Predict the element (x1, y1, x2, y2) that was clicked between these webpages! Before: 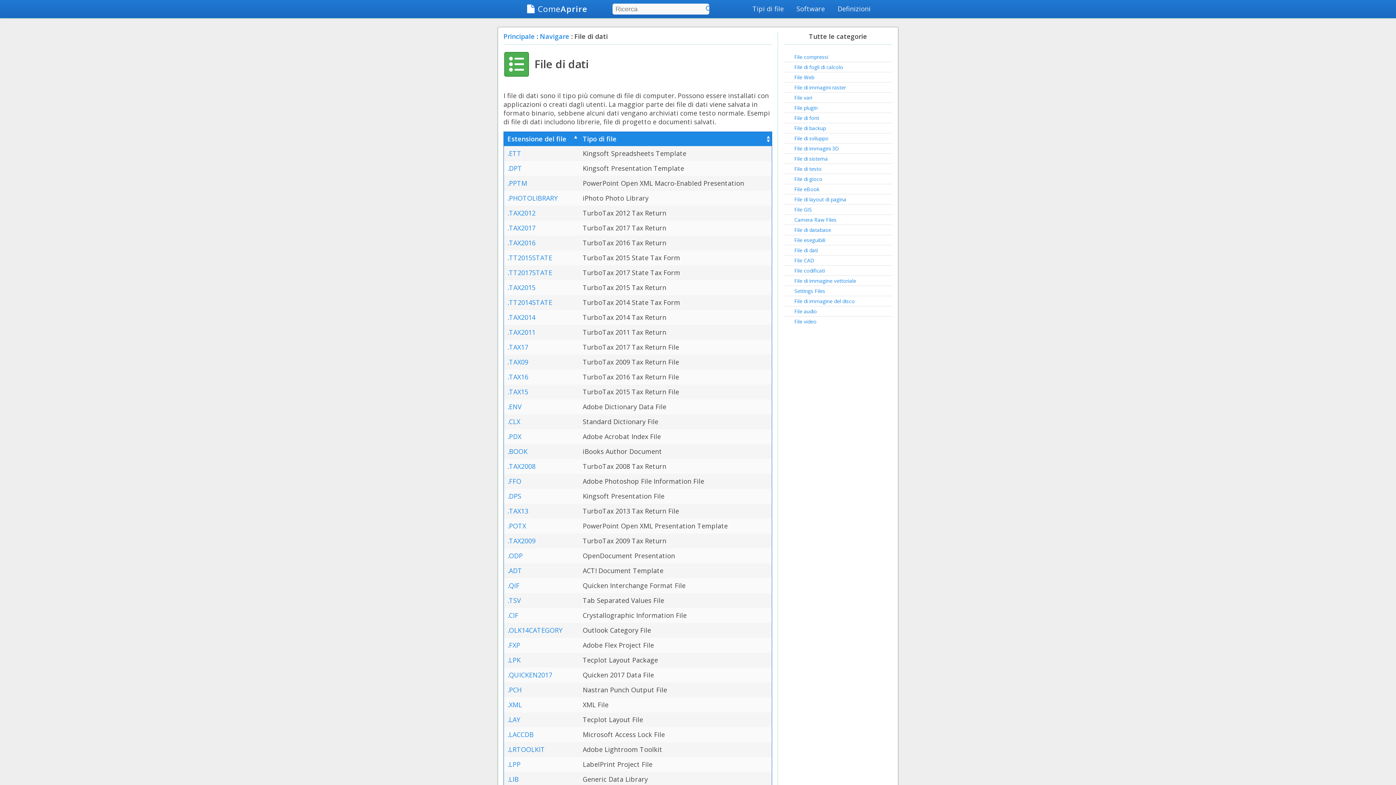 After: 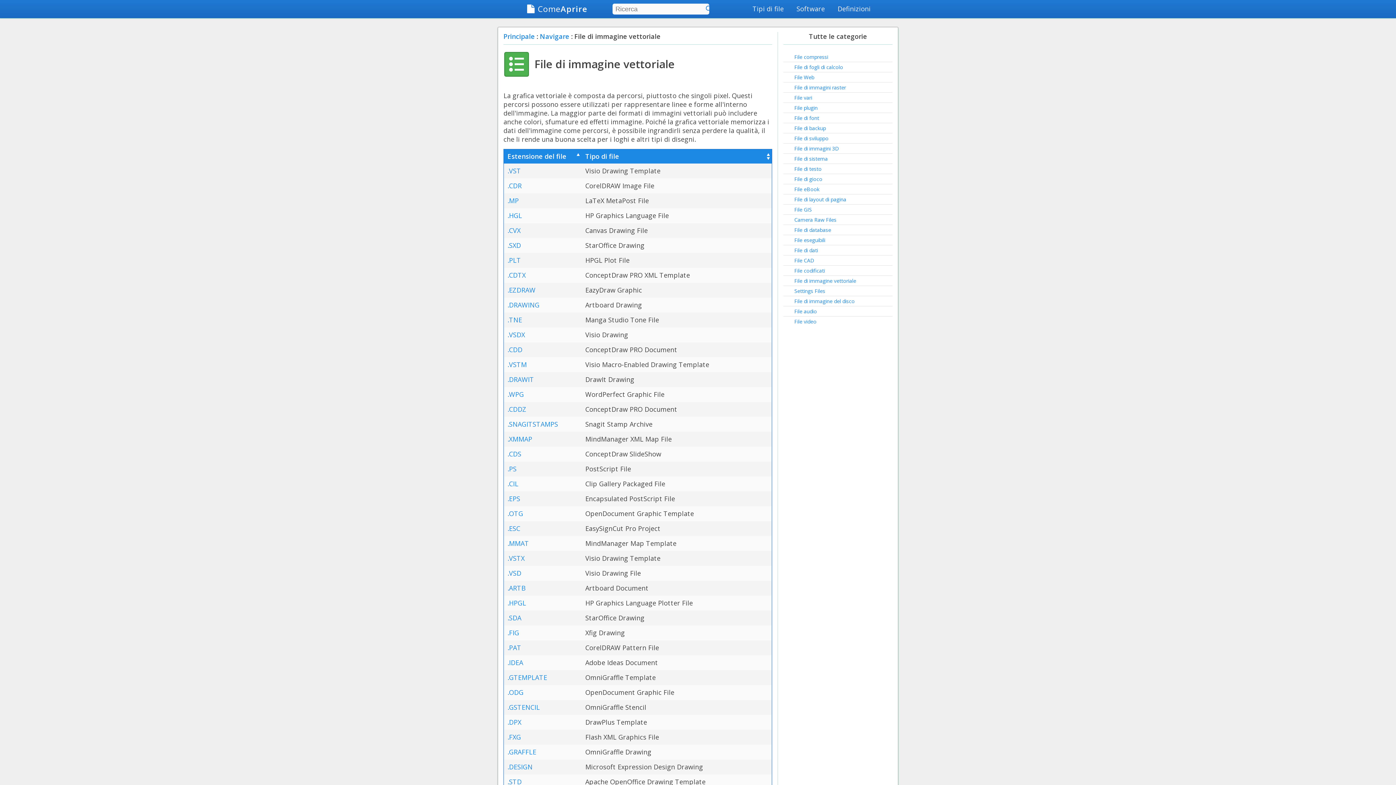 Action: bbox: (783, 276, 892, 286) label: File di immagine vettoriale